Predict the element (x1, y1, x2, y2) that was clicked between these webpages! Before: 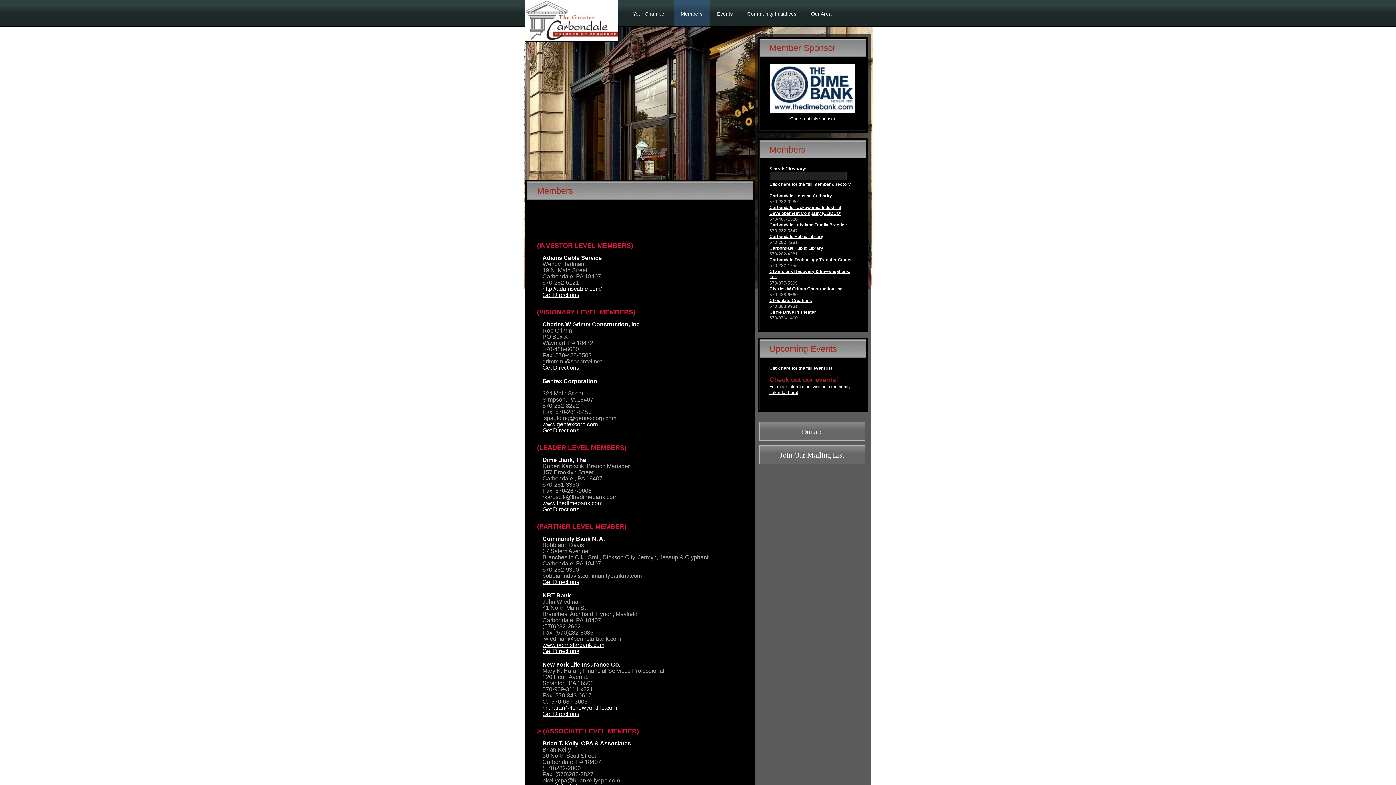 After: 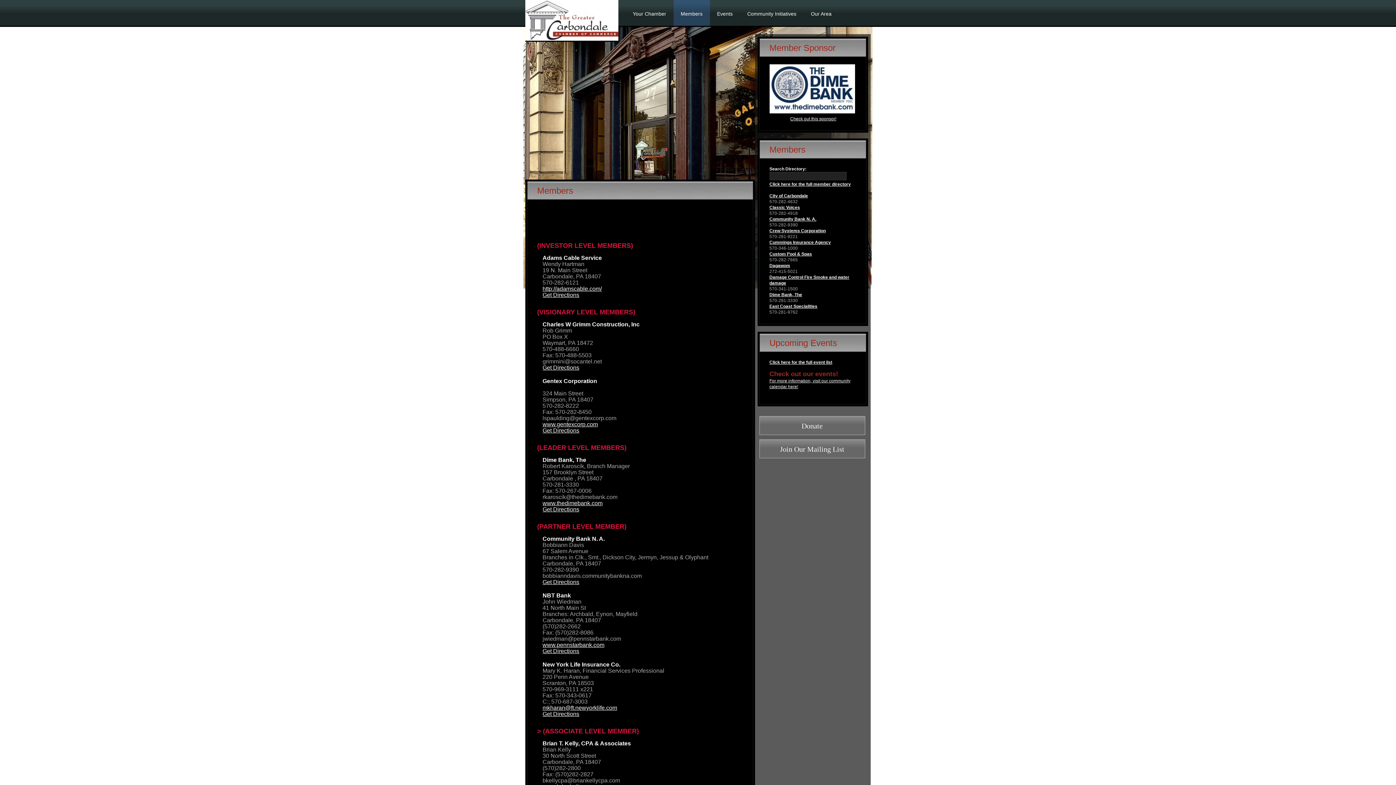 Action: label: Click here for the full member directory bbox: (769, 181, 851, 186)